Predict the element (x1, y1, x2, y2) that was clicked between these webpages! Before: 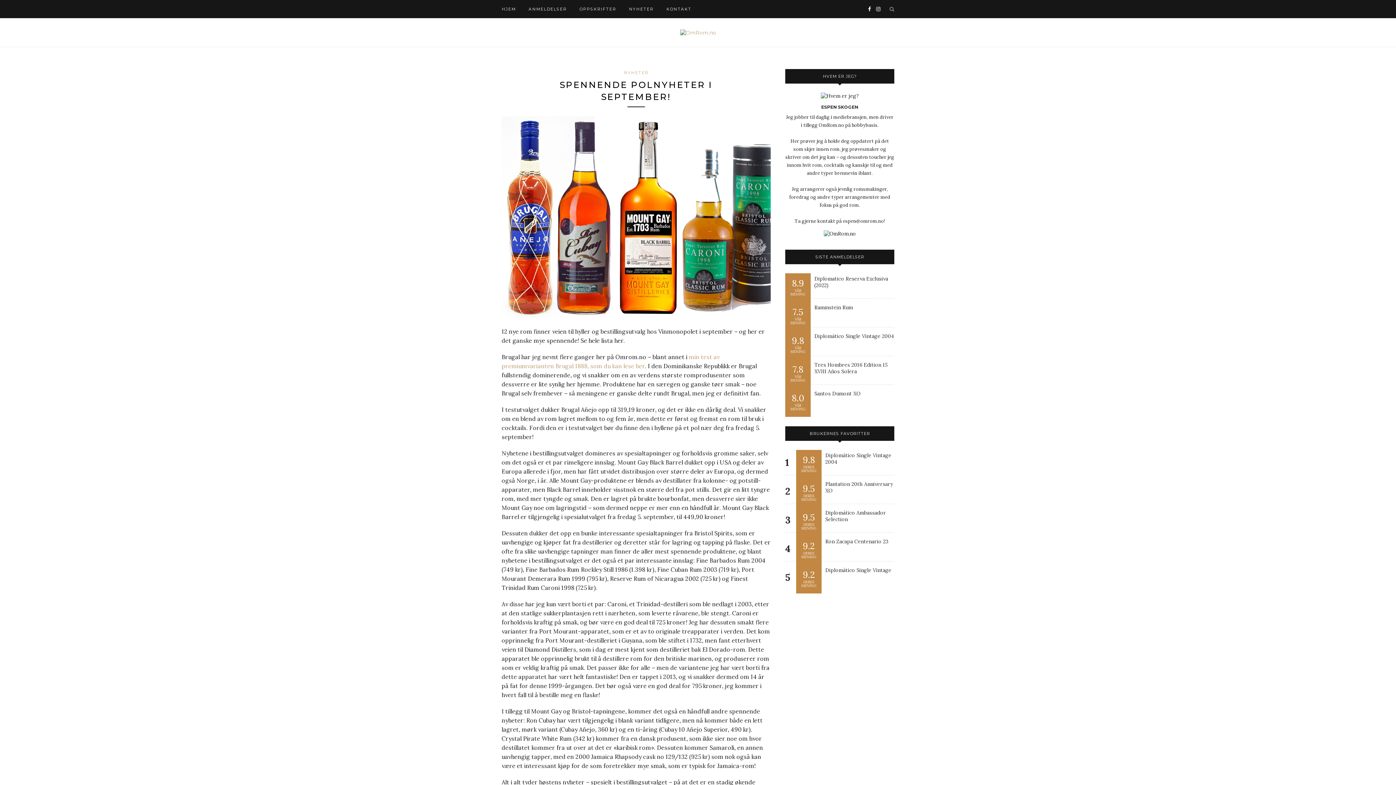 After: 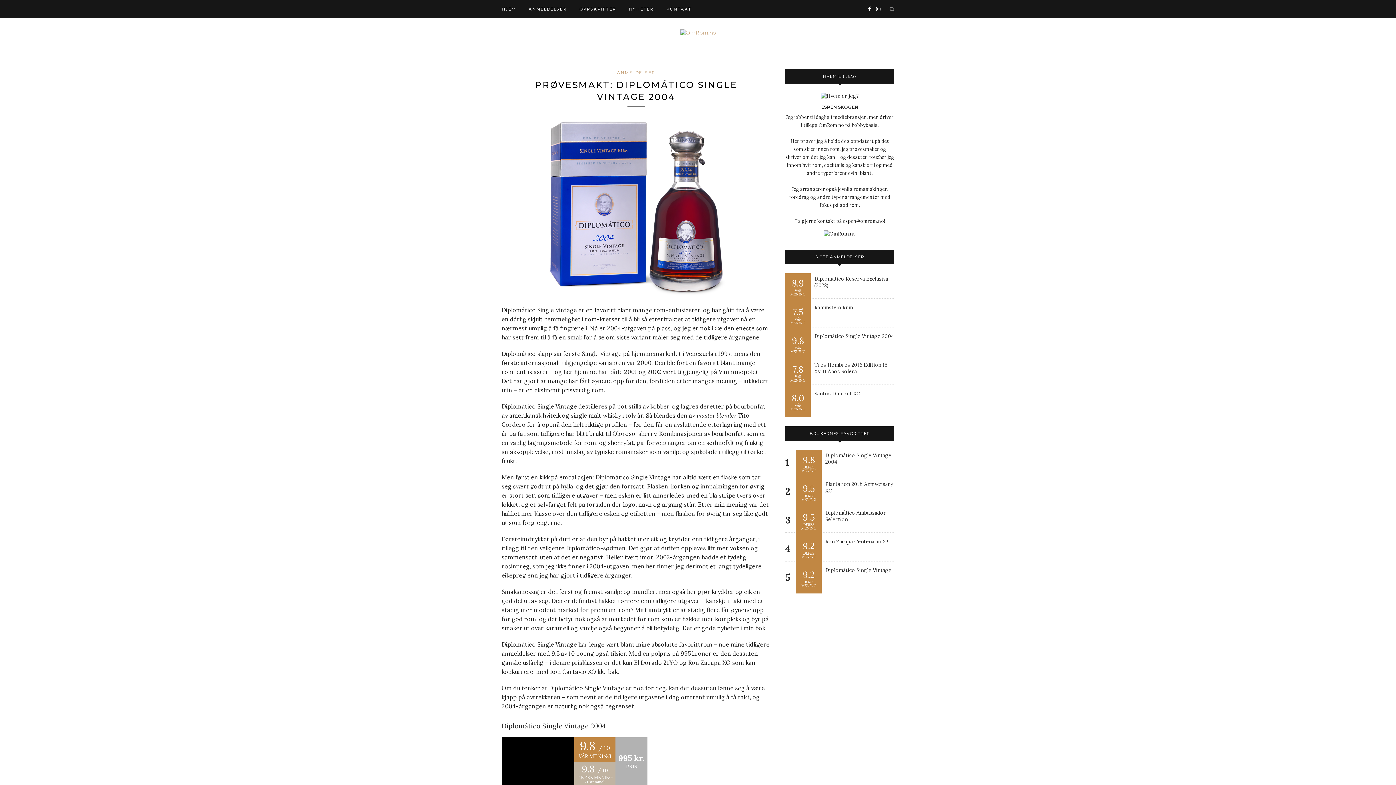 Action: label: Diplomático Single Vintage 2004 bbox: (814, 331, 894, 339)